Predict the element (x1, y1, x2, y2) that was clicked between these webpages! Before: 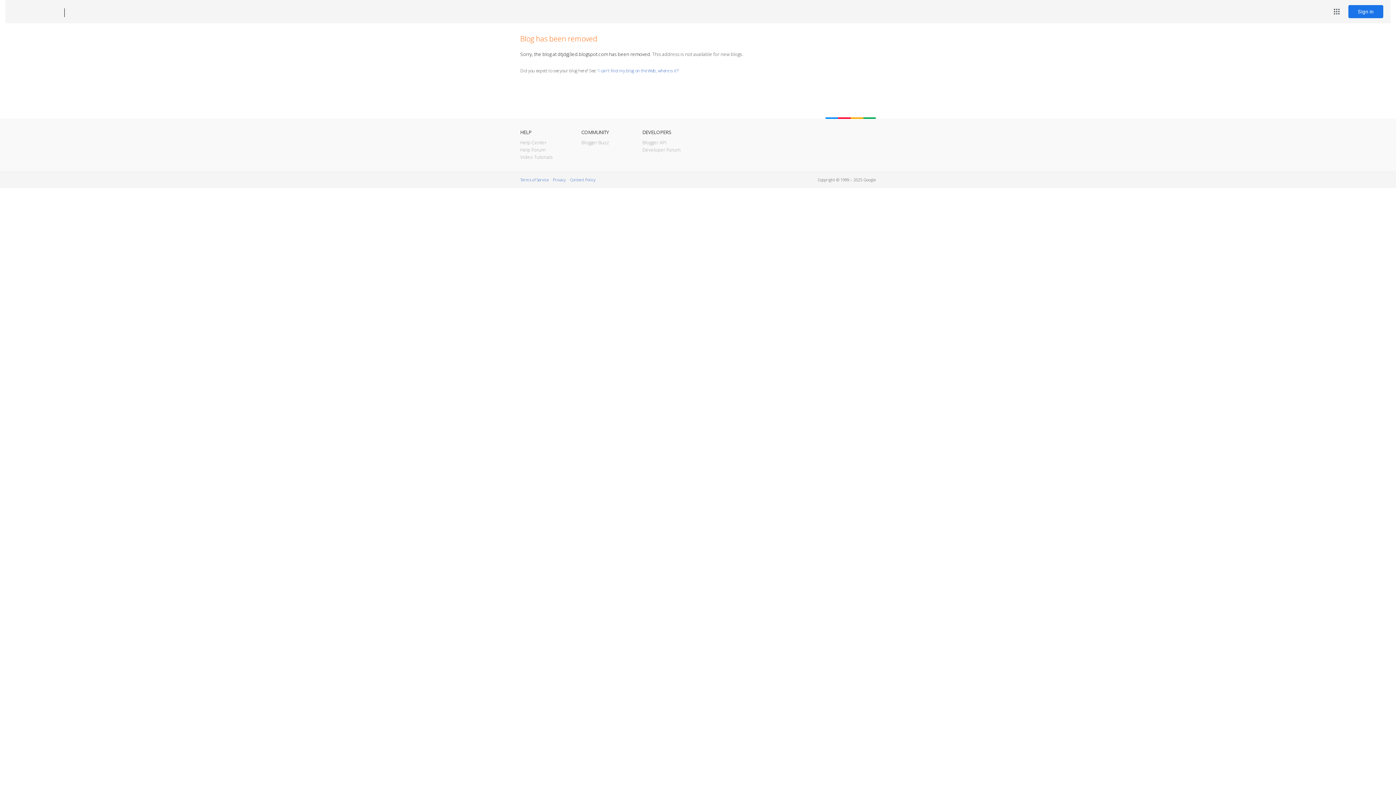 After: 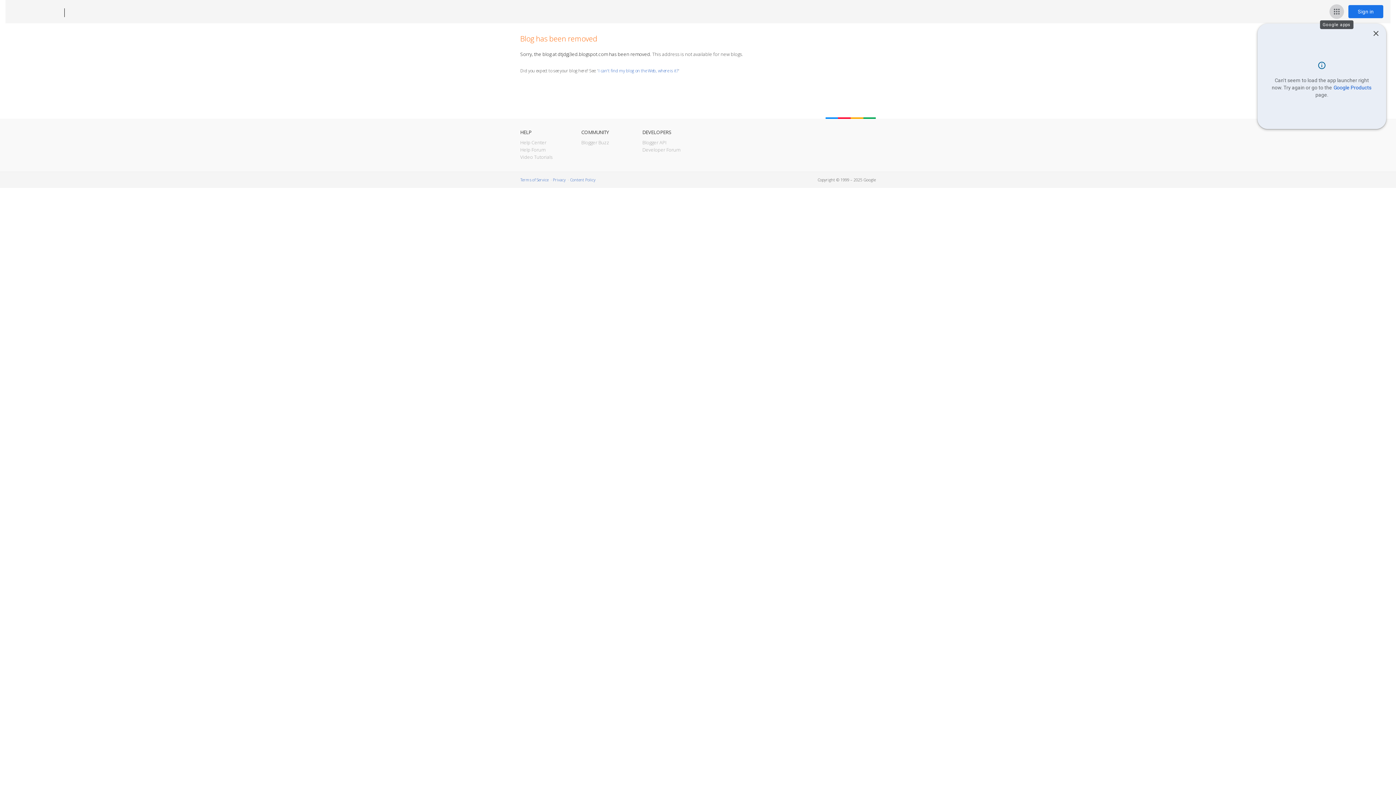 Action: label: Google apps bbox: (1329, 4, 1344, 18)